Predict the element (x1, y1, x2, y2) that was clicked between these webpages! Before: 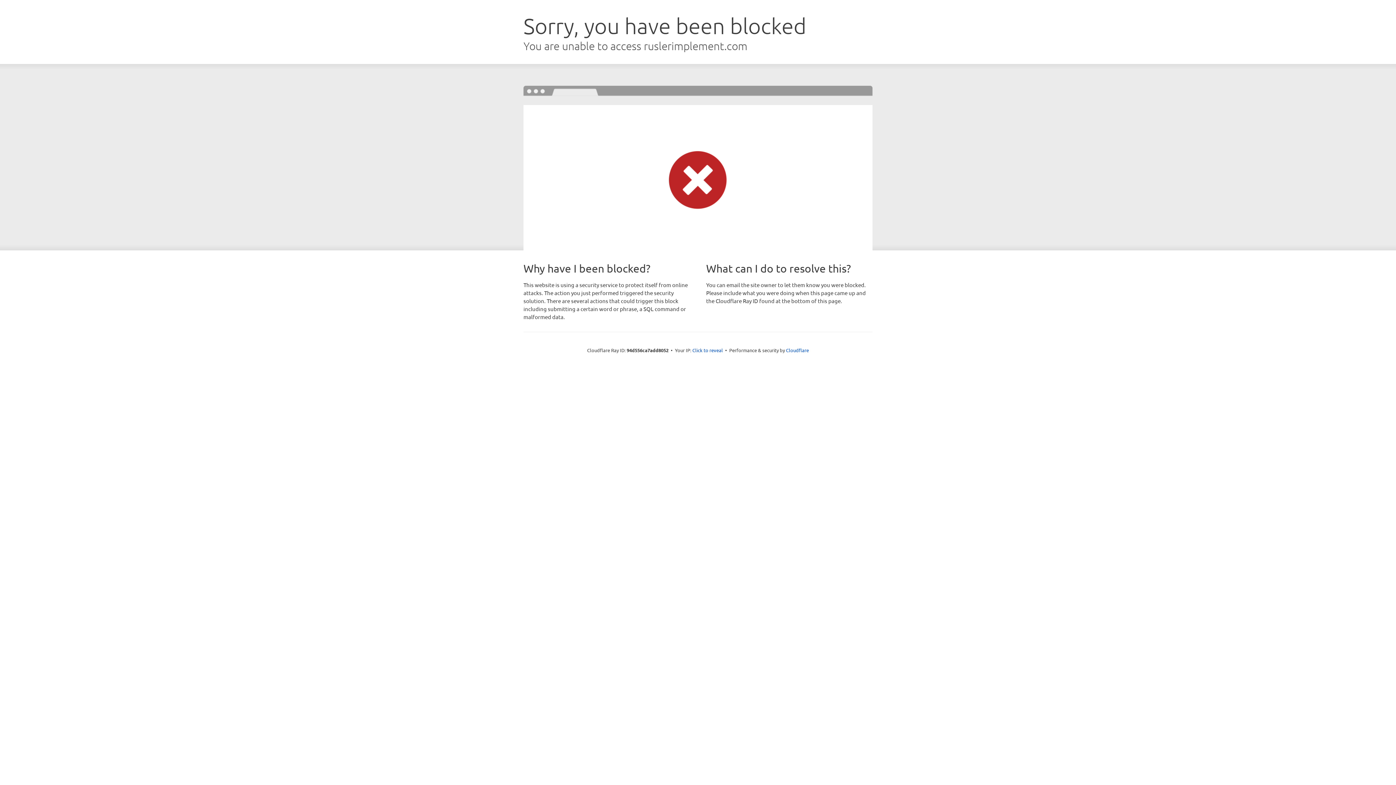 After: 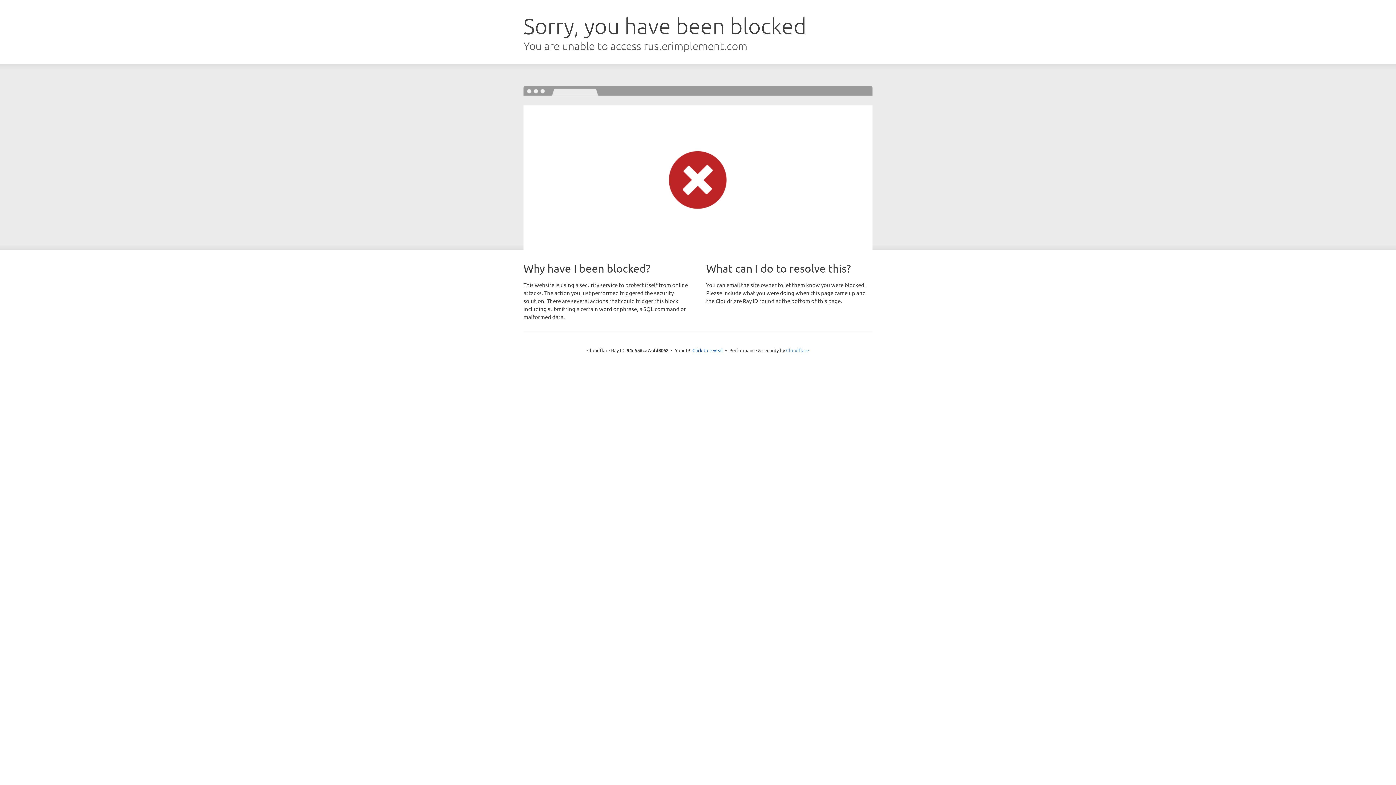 Action: label: Cloudflare bbox: (786, 347, 809, 353)